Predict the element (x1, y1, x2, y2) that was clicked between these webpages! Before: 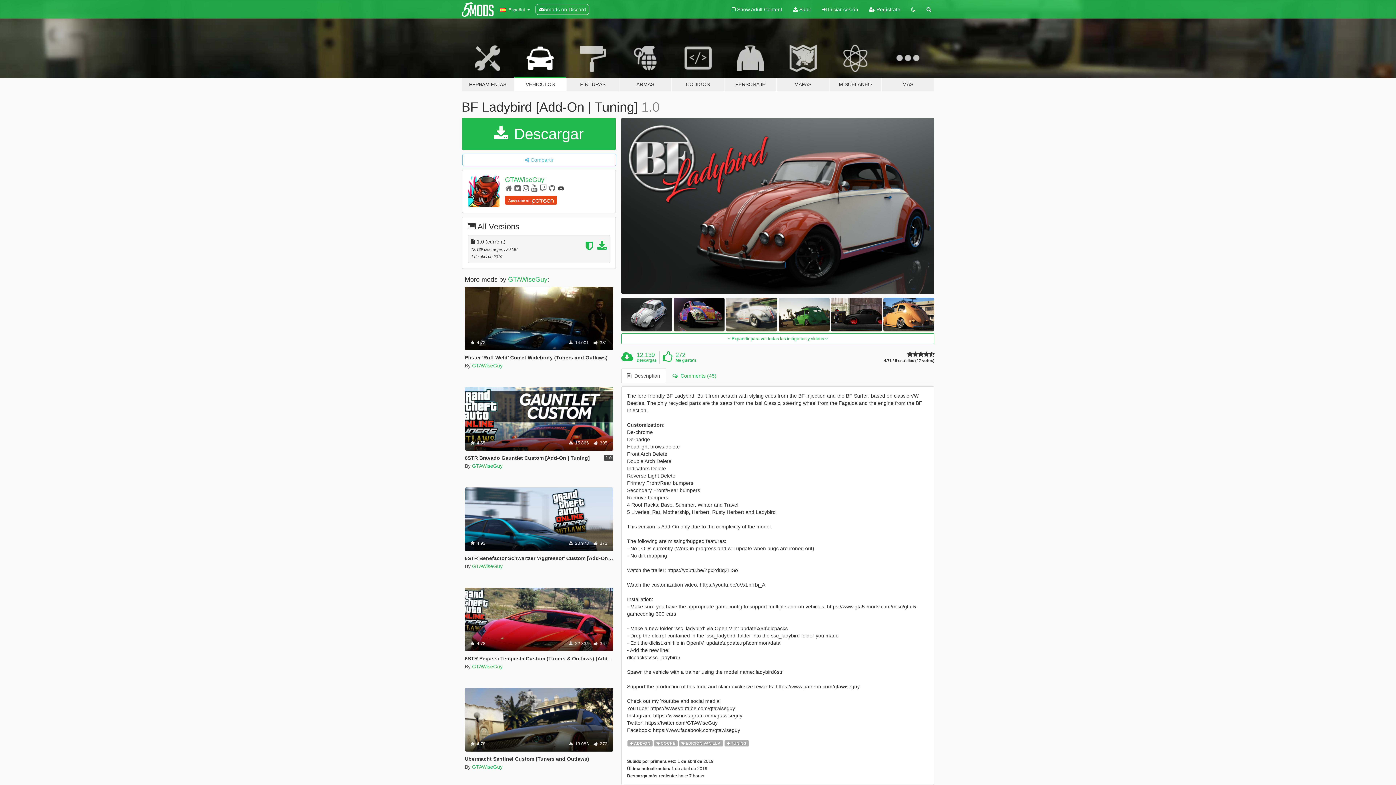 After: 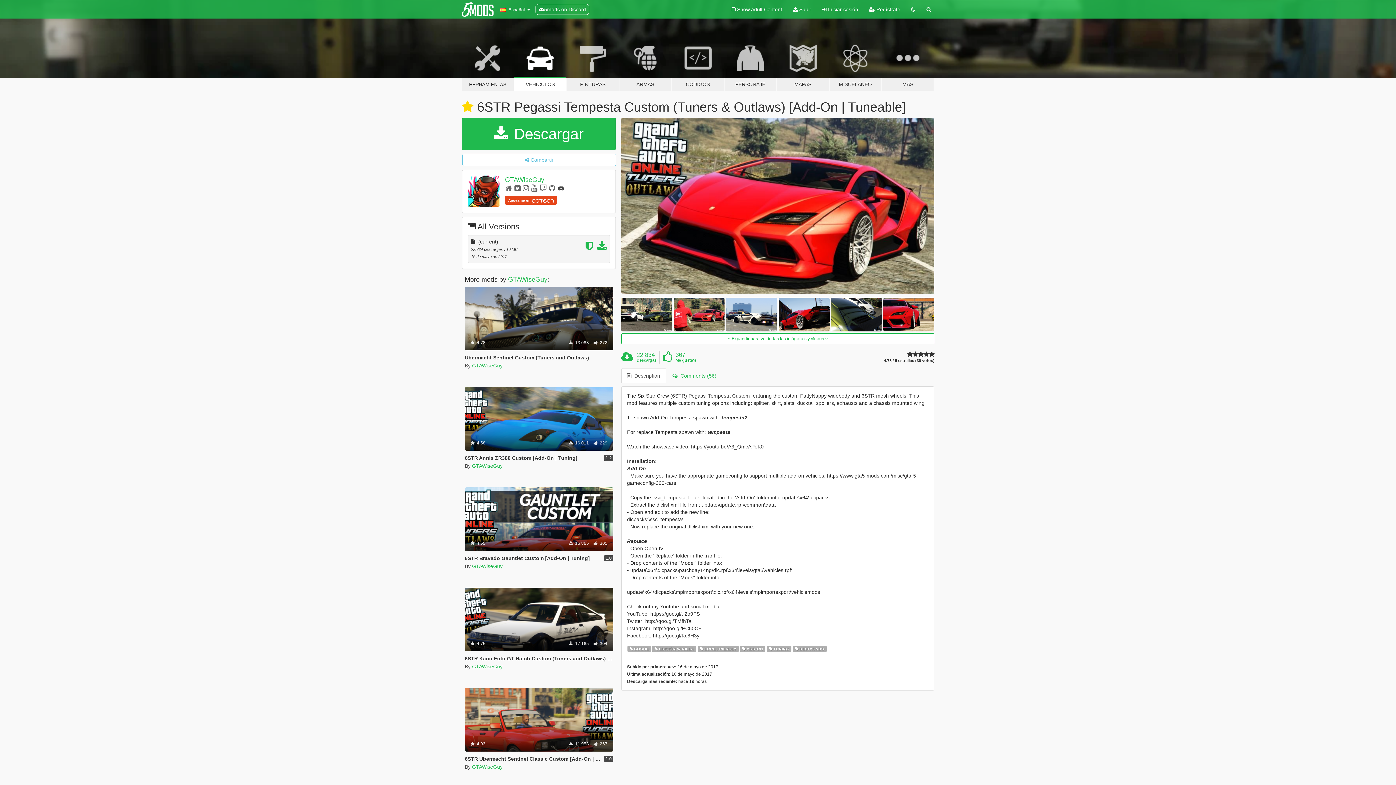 Action: label: Coche
Edición vanilla
Lore Friendly
Add-On
Tuning
Destacado
 4.78
 22.834  367 bbox: (464, 587, 613, 651)